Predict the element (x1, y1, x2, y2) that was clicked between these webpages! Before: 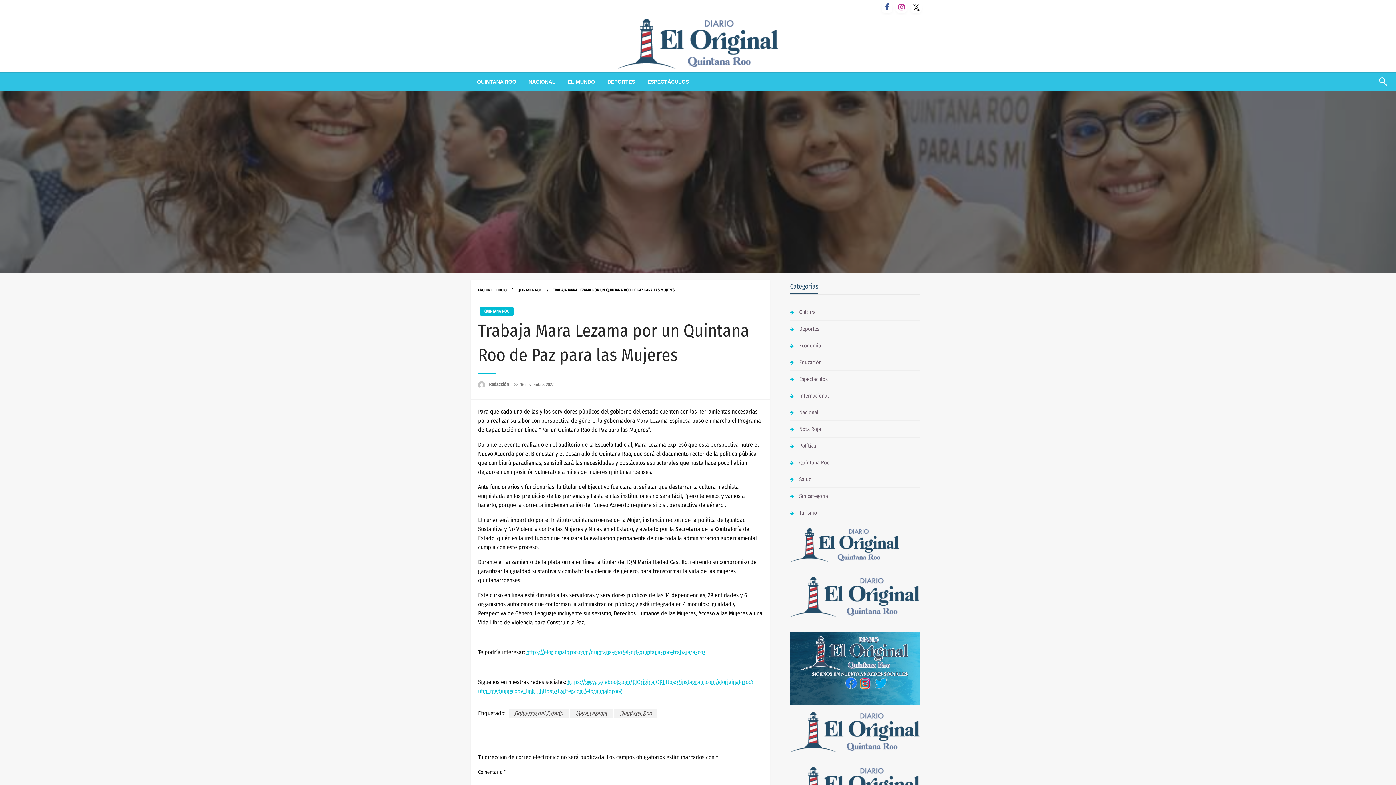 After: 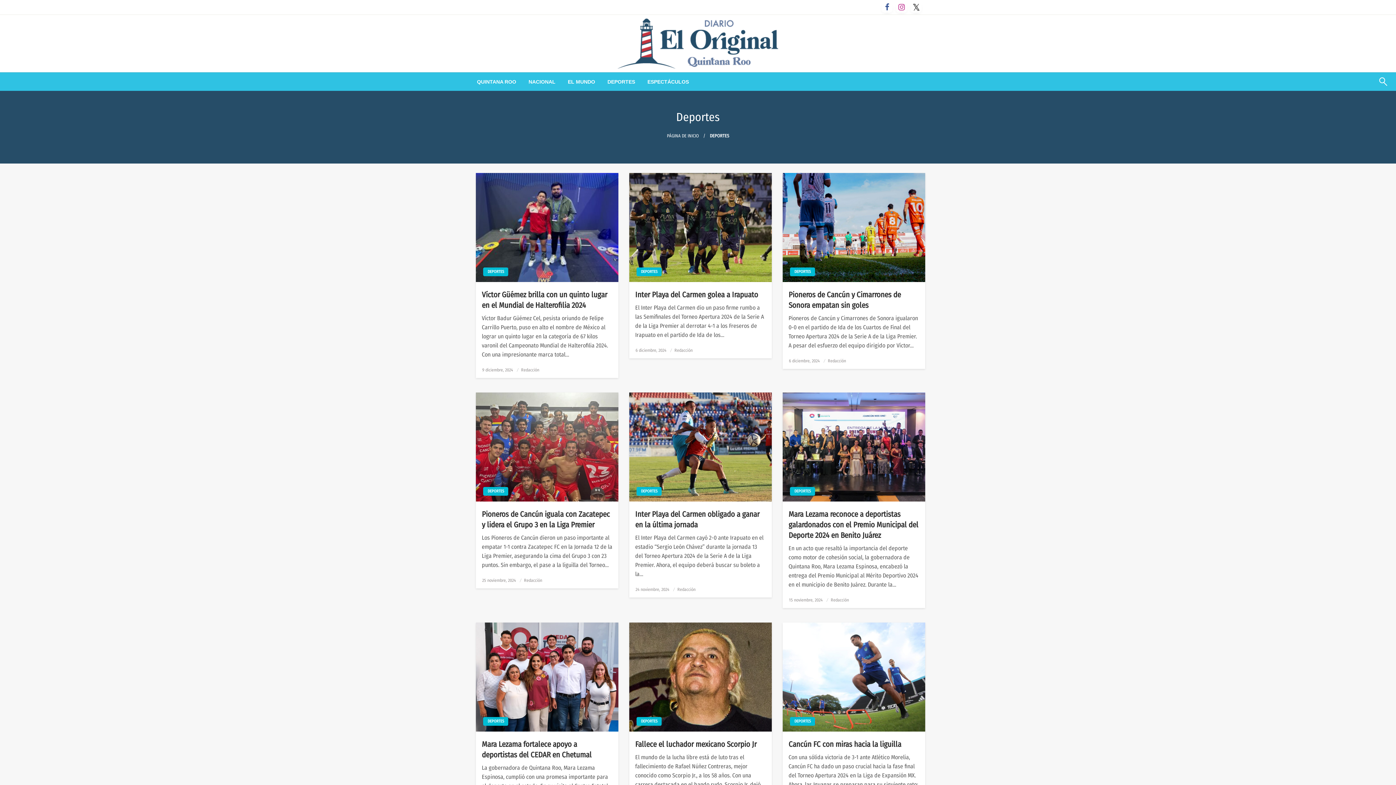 Action: bbox: (601, 72, 641, 90) label: DEPORTES